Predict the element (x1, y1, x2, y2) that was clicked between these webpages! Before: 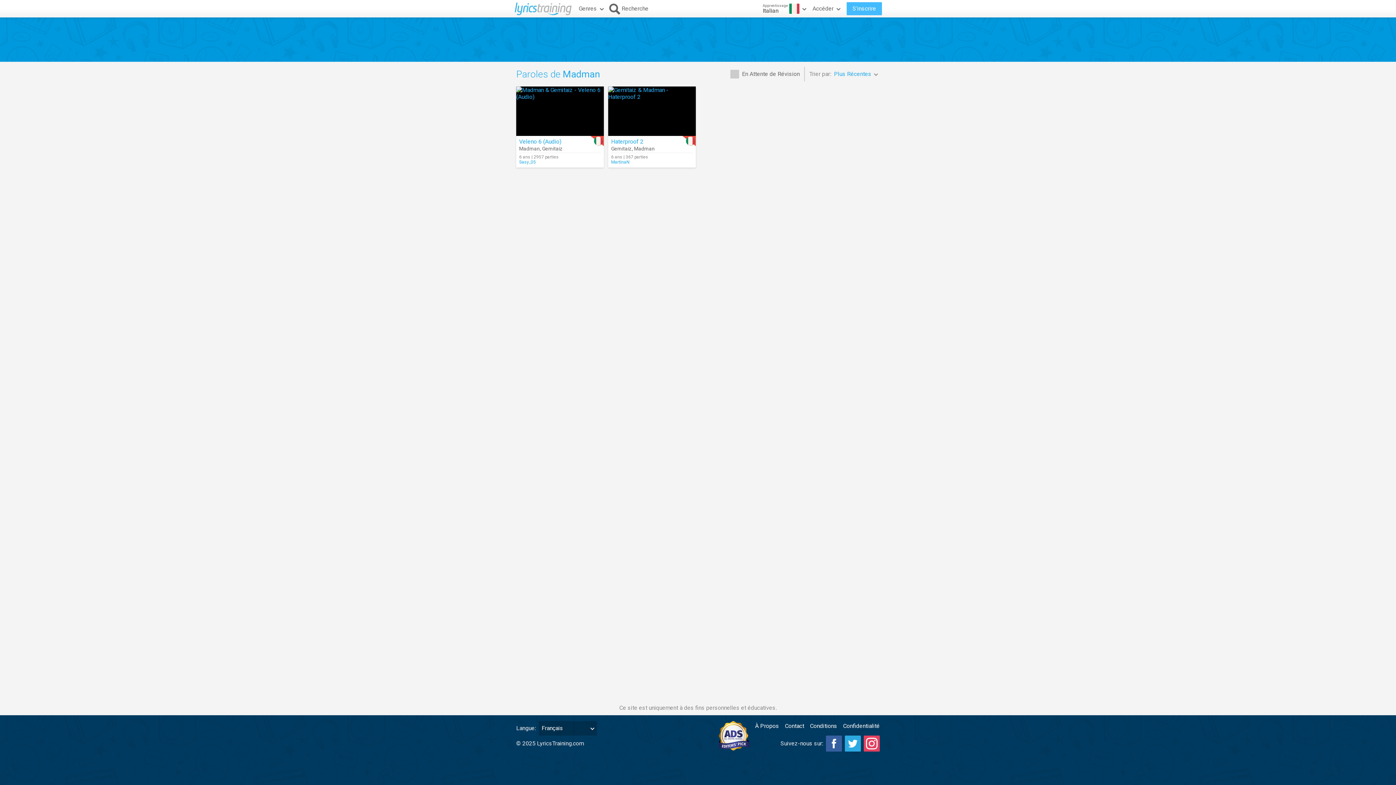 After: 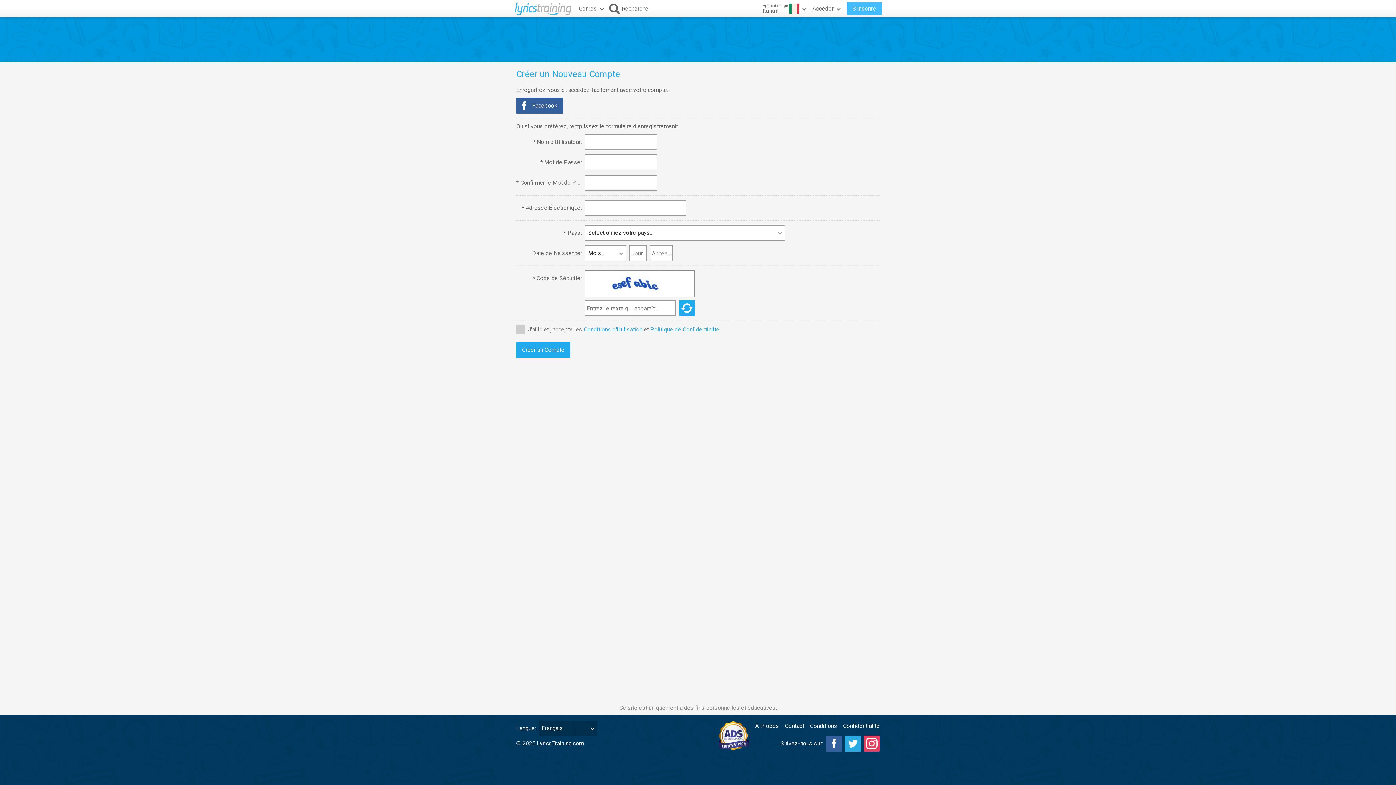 Action: label: S'inscrire bbox: (846, 2, 882, 15)